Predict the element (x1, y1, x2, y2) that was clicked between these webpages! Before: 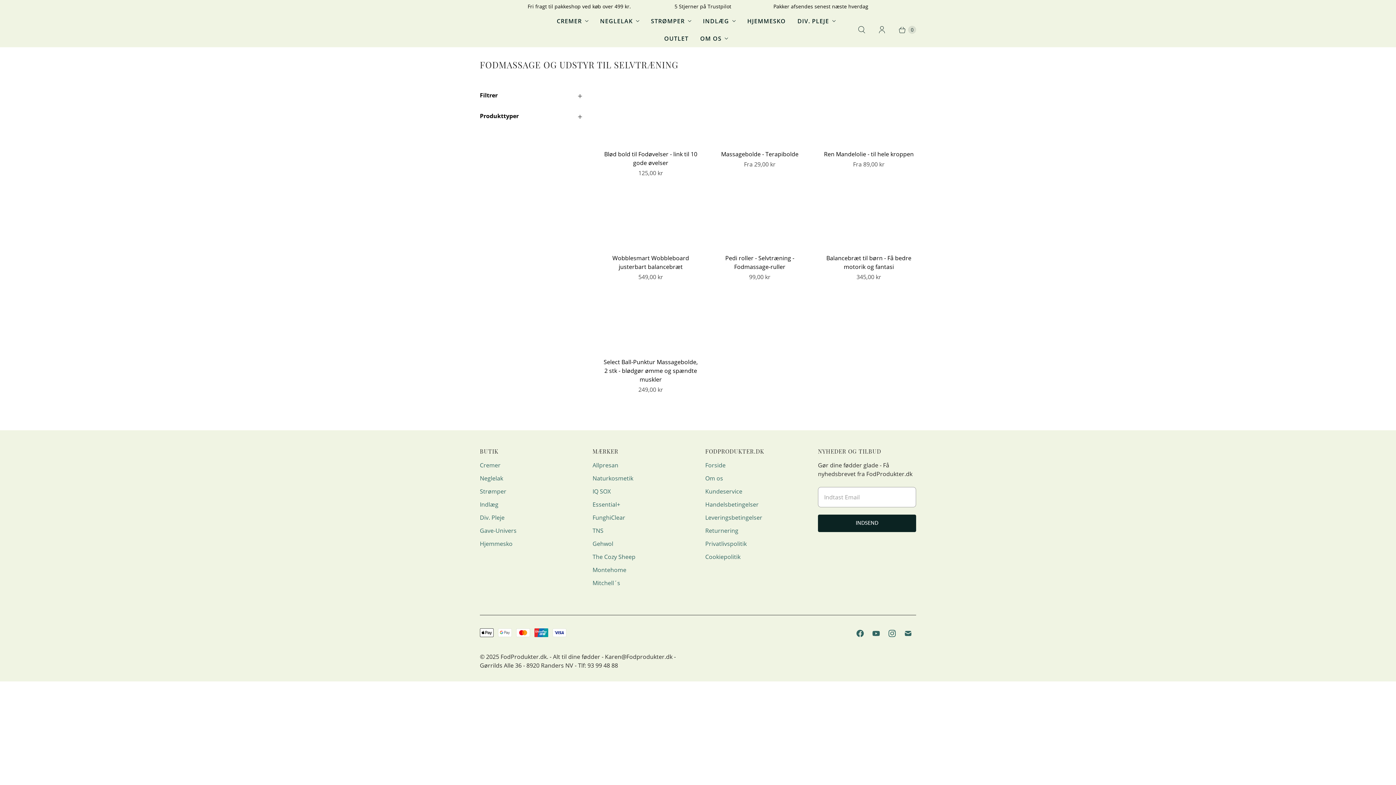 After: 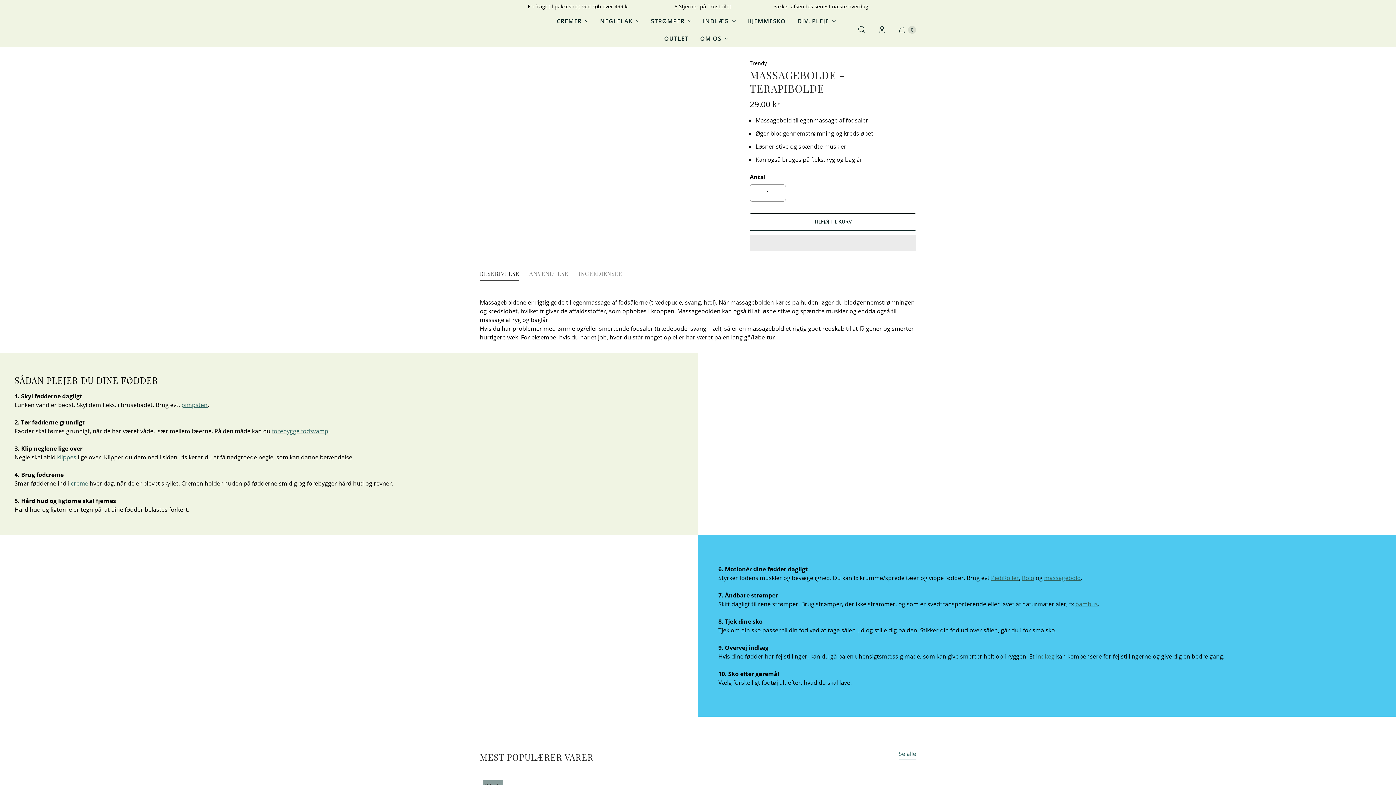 Action: bbox: (712, 149, 807, 158) label: Massagebolde - Terapibolde